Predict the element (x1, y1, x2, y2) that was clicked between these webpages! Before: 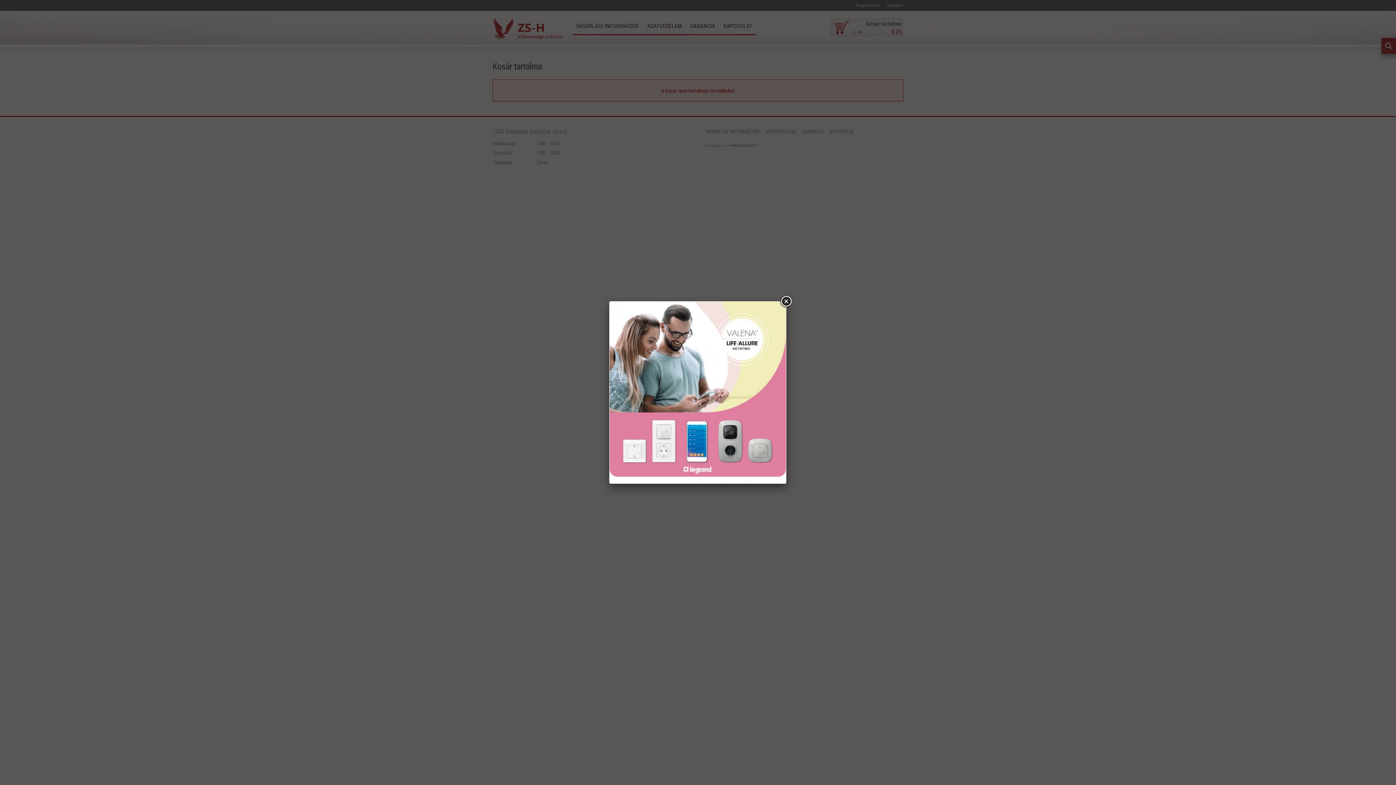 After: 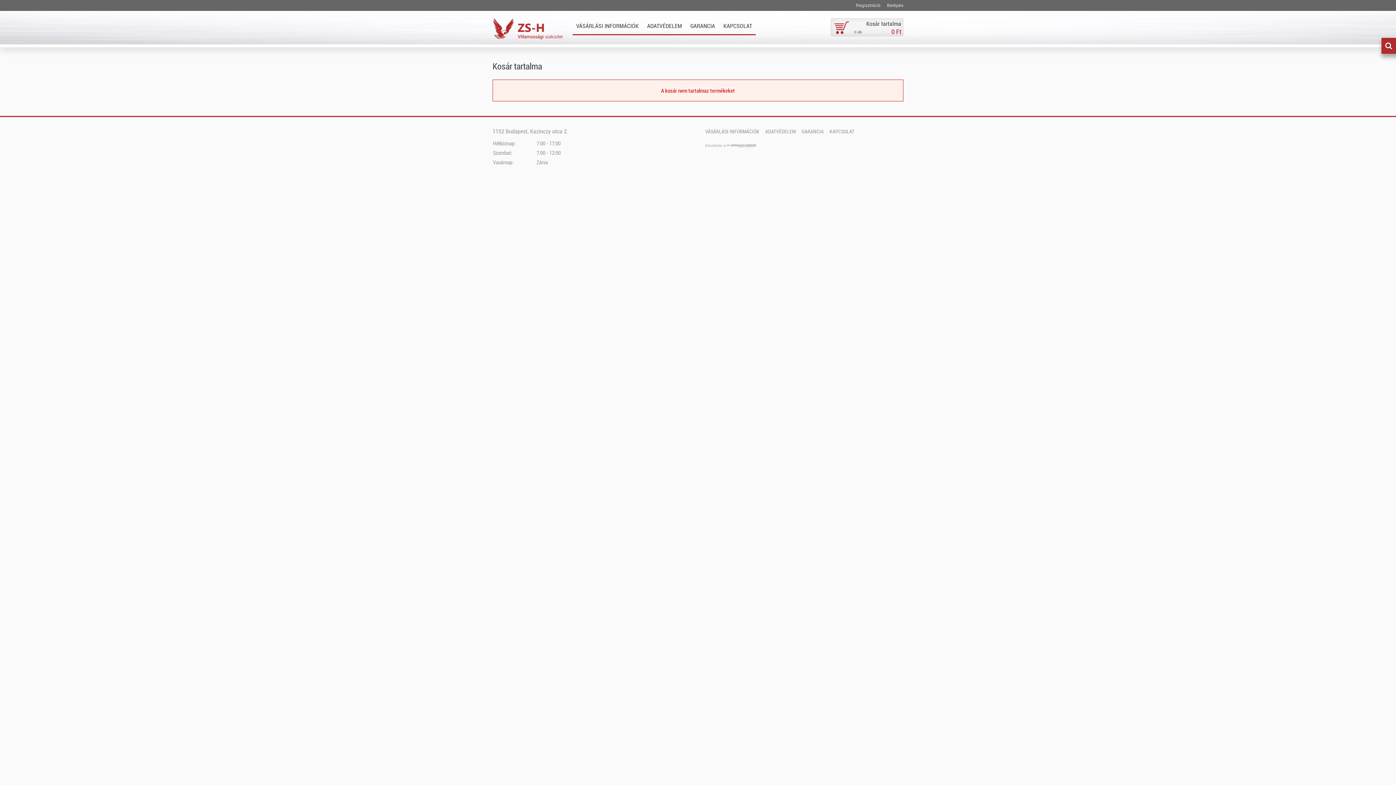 Action: bbox: (779, 295, 792, 308)